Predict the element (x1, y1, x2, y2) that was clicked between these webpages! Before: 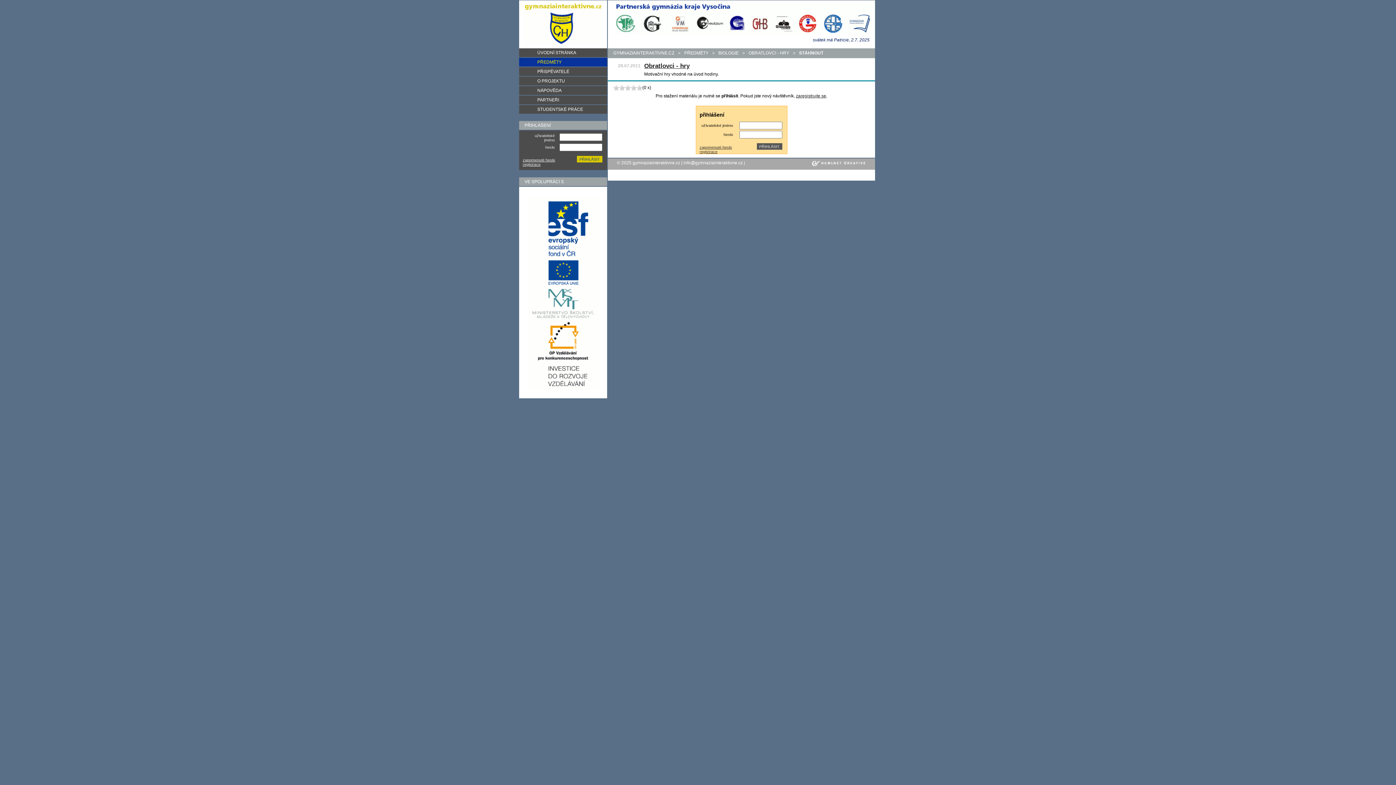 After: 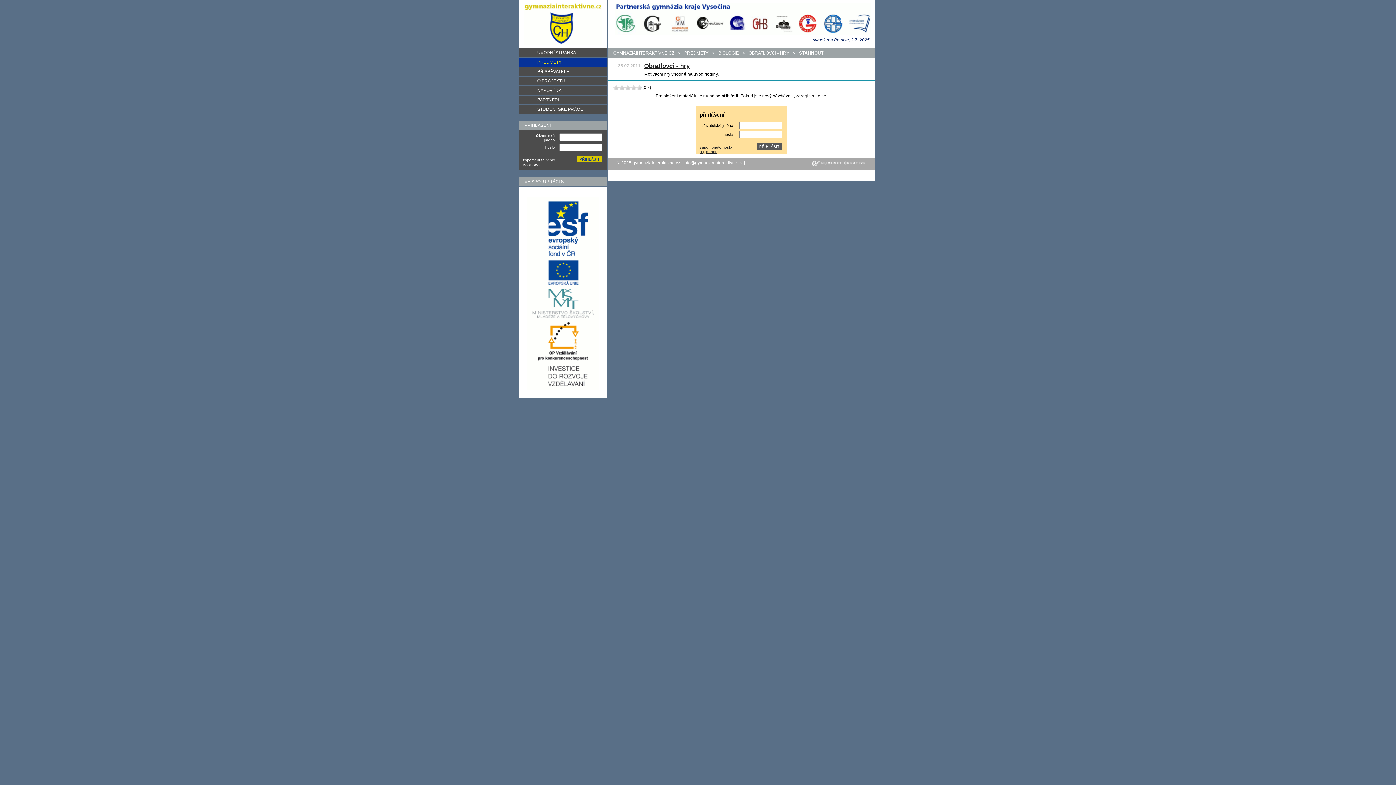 Action: label: 6 bbox: (625, 85, 630, 90)